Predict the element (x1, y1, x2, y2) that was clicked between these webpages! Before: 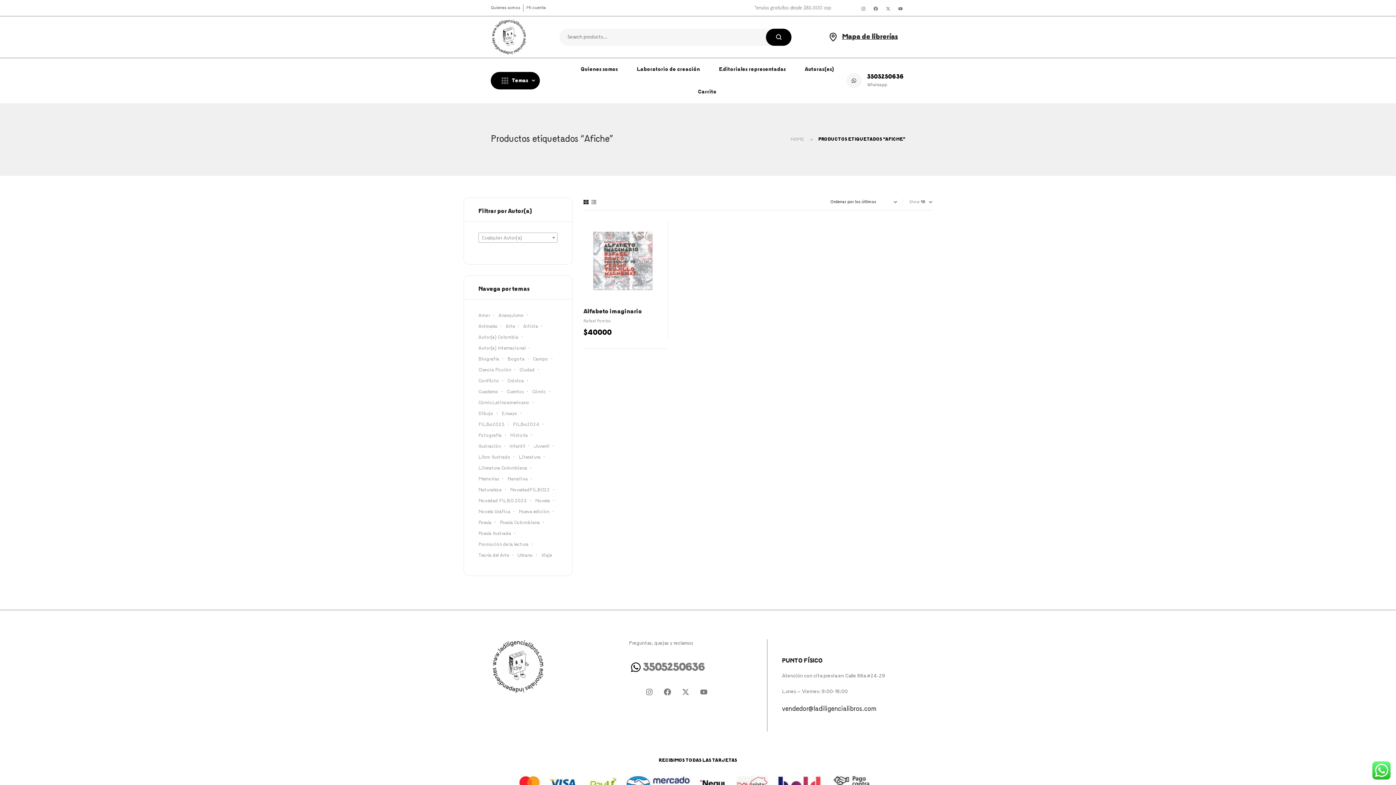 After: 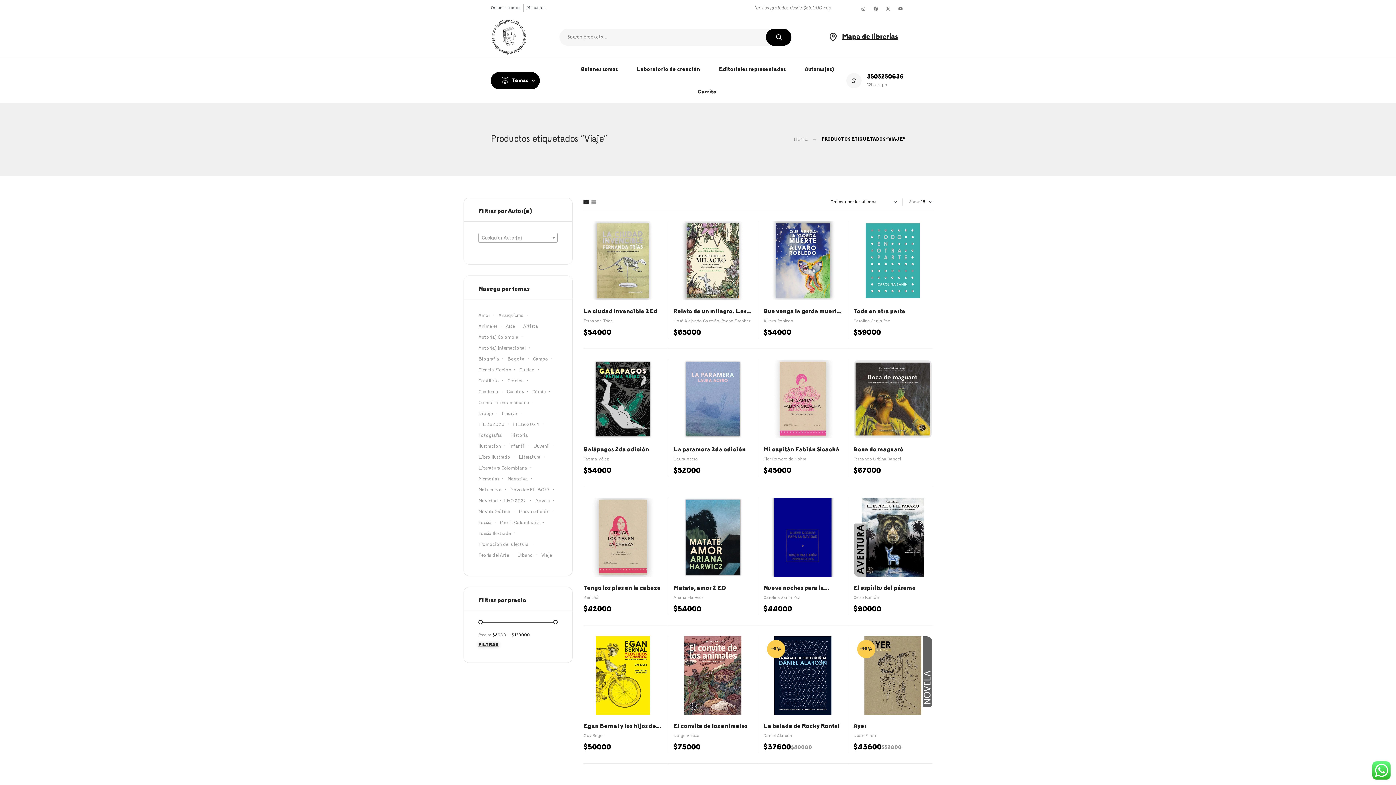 Action: label: Viaje (34 elementos) bbox: (541, 550, 552, 561)